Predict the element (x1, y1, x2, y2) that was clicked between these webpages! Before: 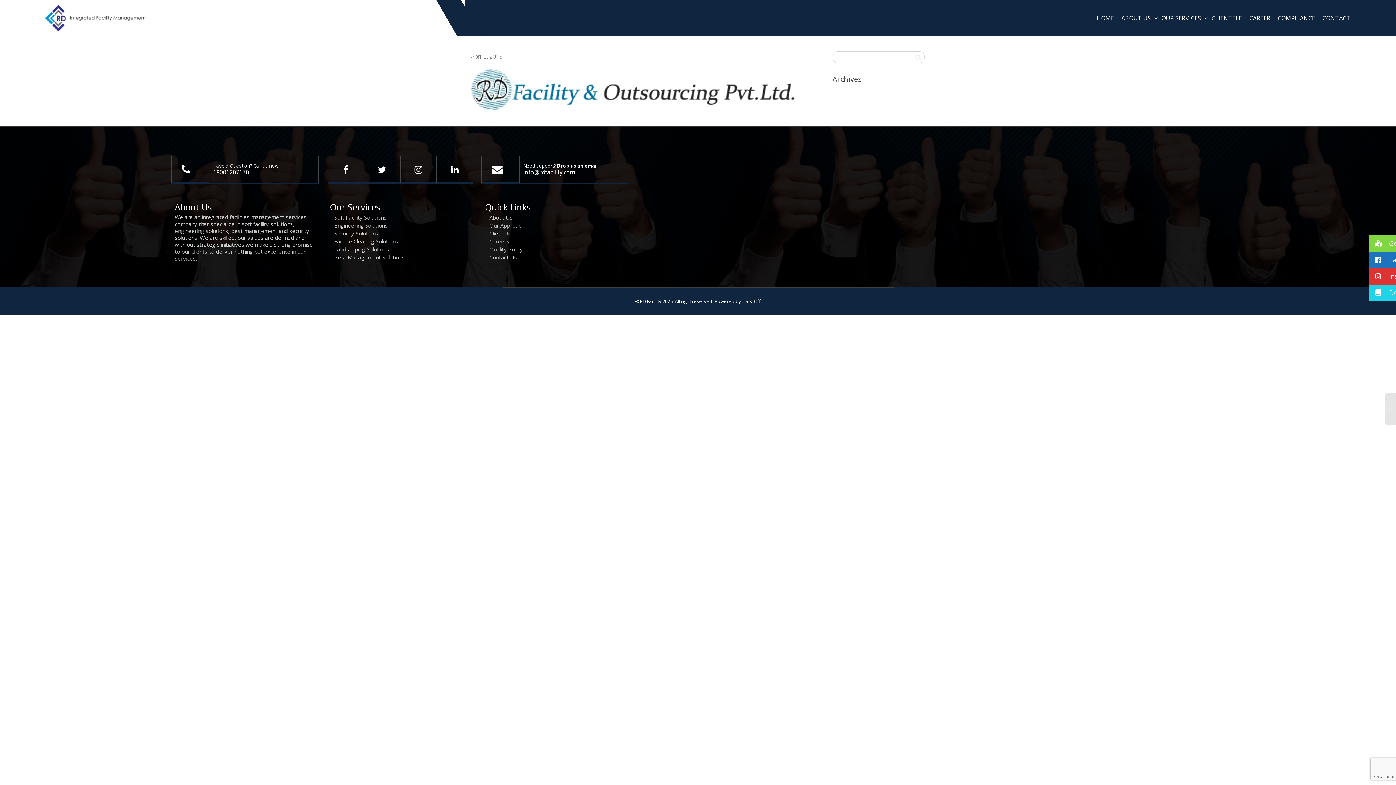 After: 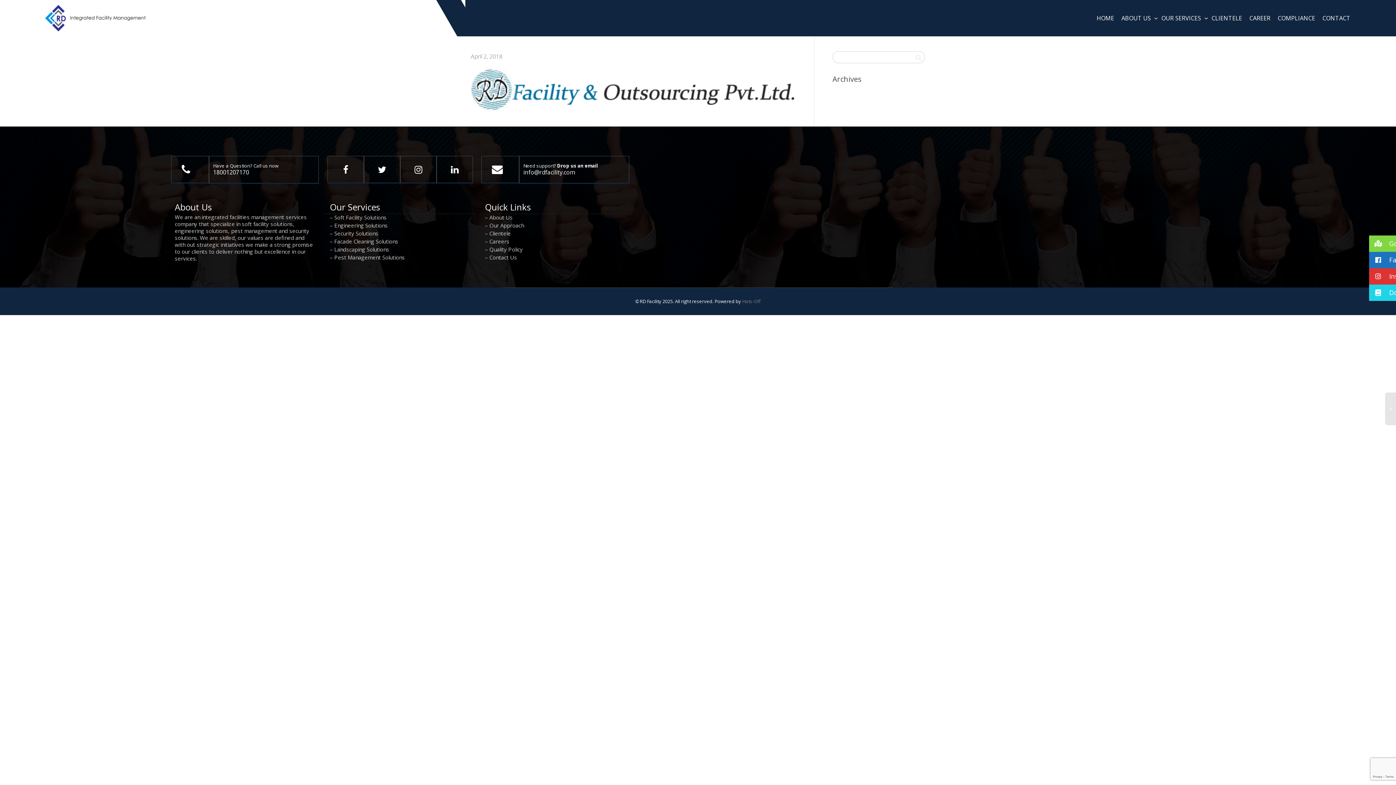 Action: label: Hats-Off bbox: (742, 298, 760, 304)